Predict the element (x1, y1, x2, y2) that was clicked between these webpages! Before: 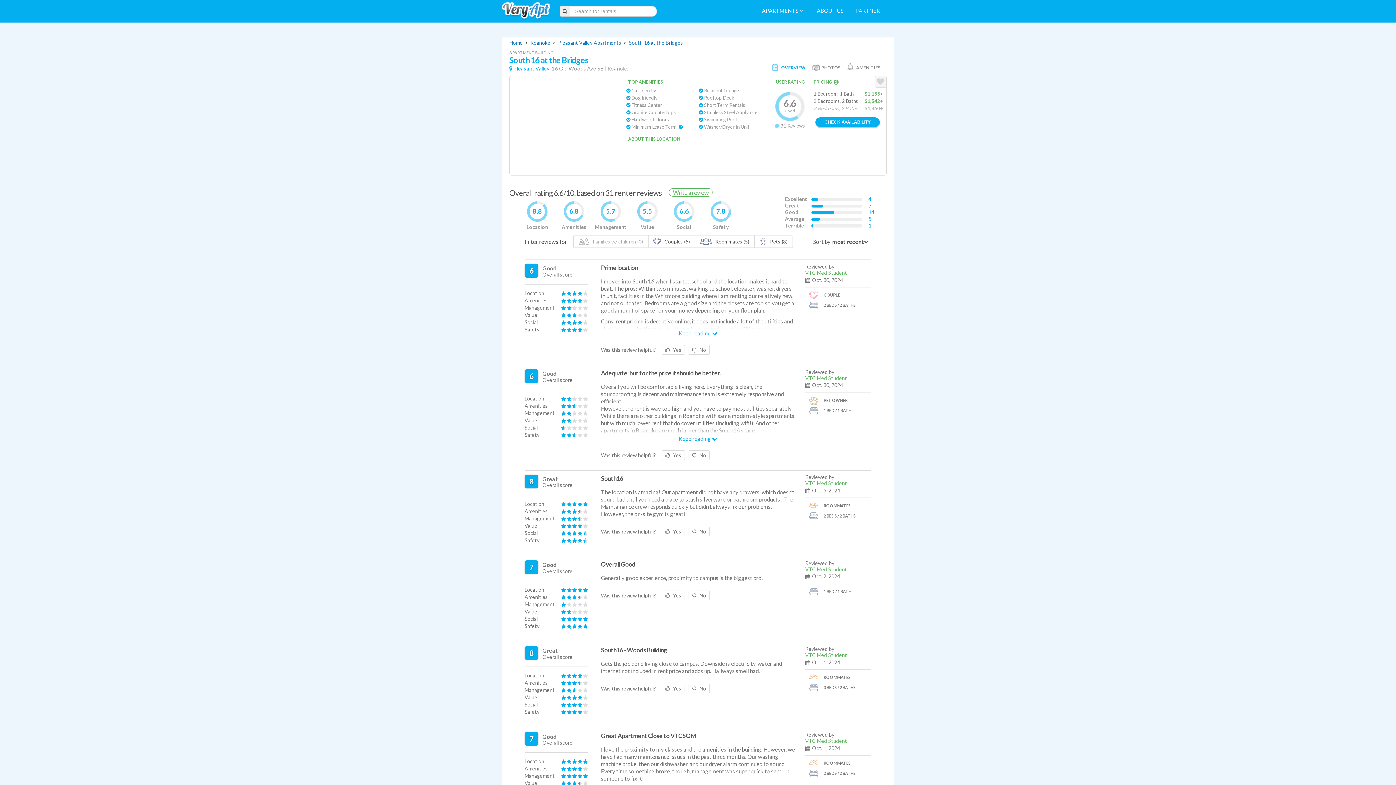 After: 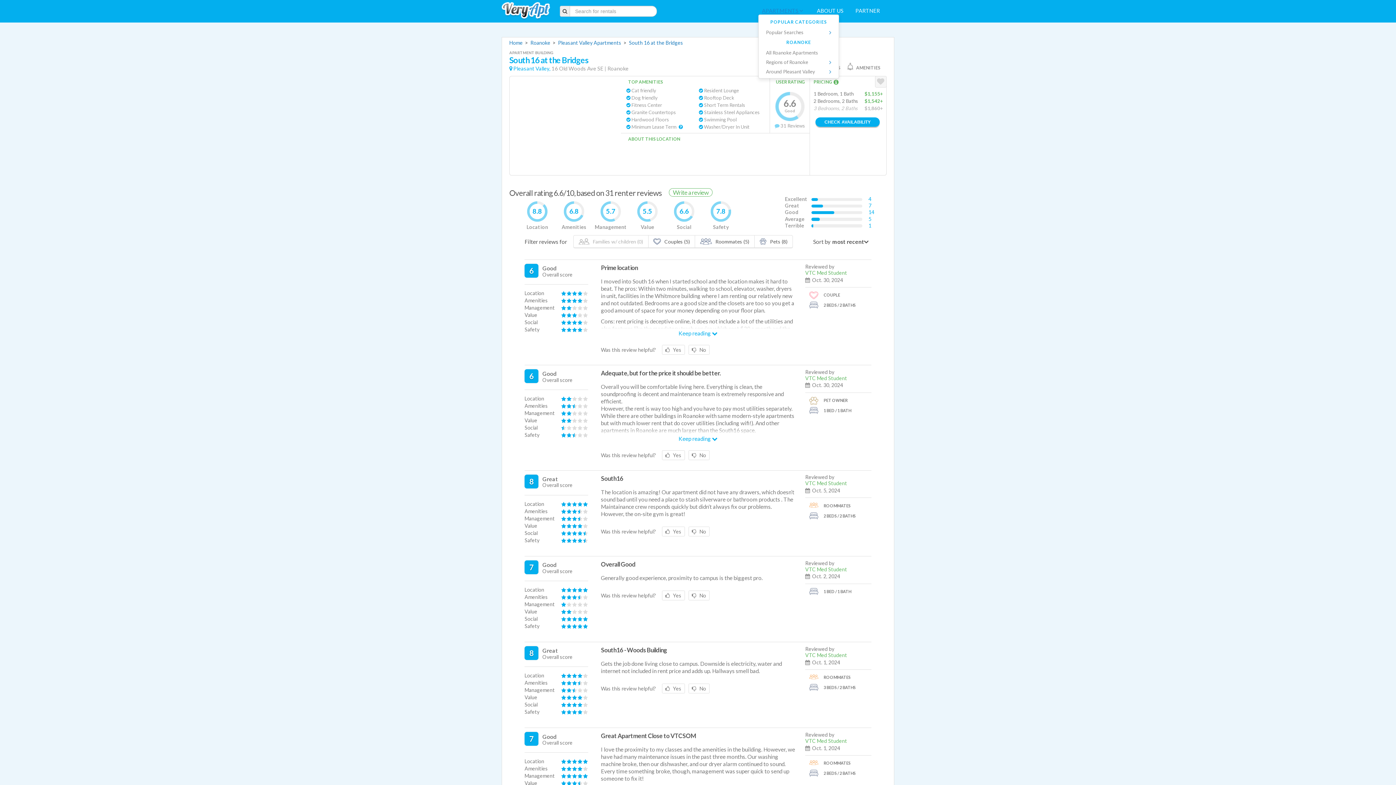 Action: bbox: (762, 7, 805, 14) label: APARTMENTS 